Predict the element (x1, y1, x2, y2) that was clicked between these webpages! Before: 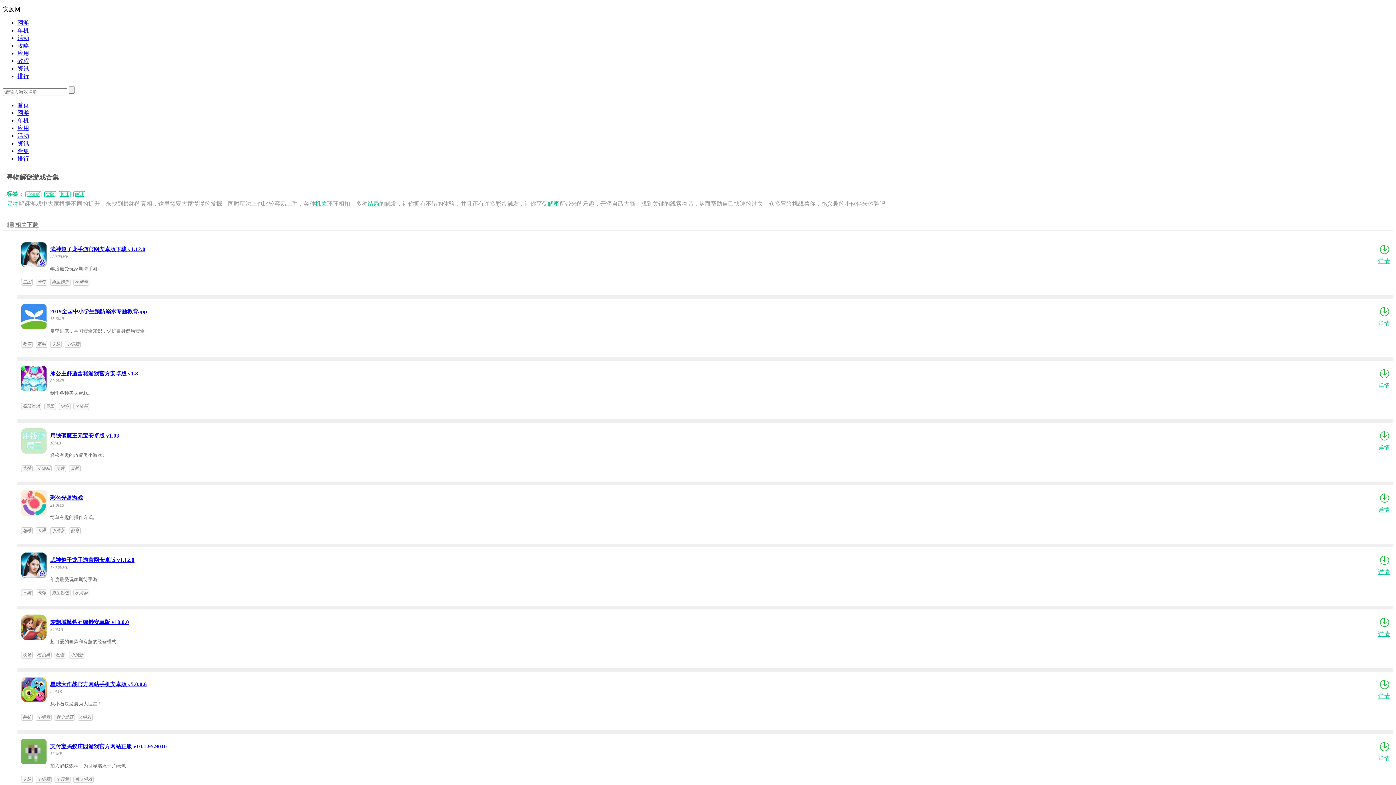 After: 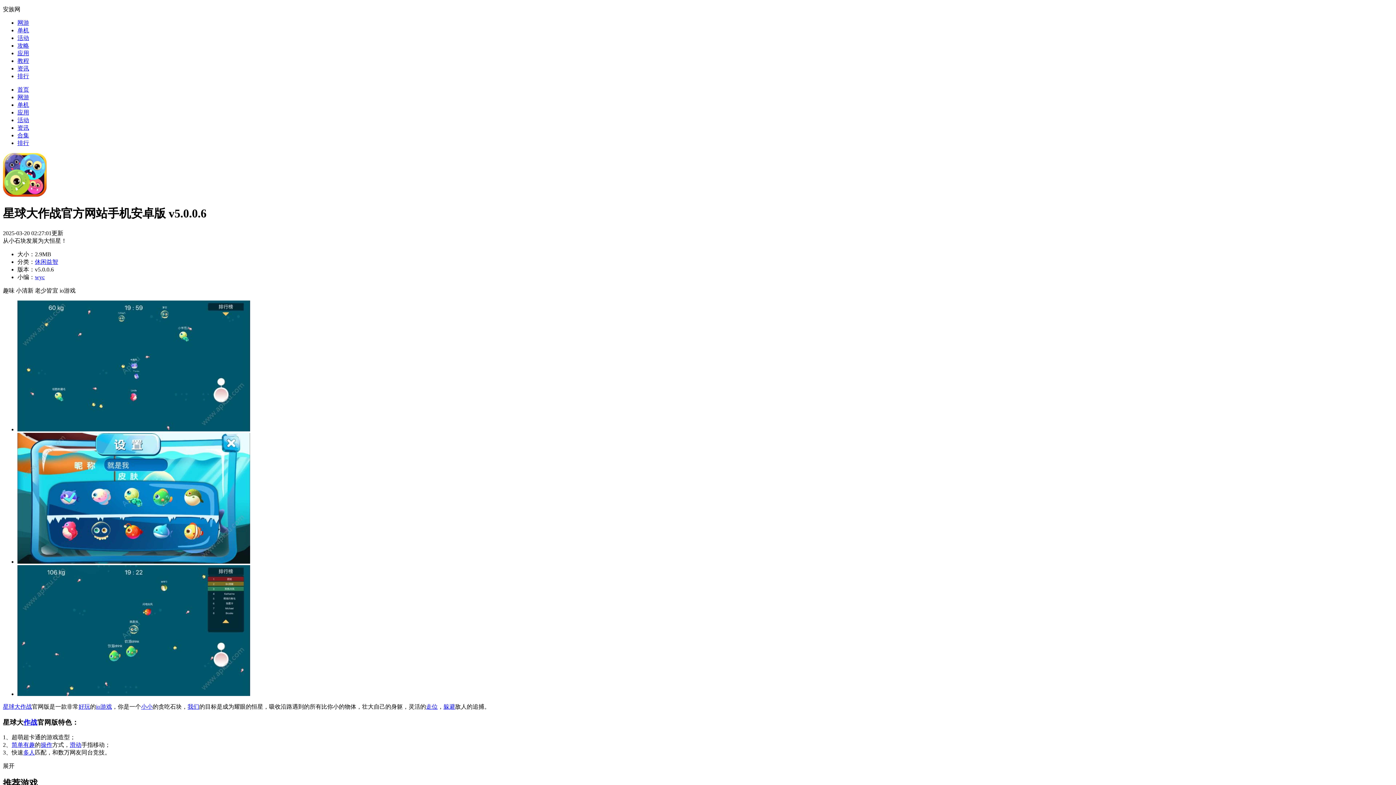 Action: bbox: (1377, 679, 1391, 701) label: 详情